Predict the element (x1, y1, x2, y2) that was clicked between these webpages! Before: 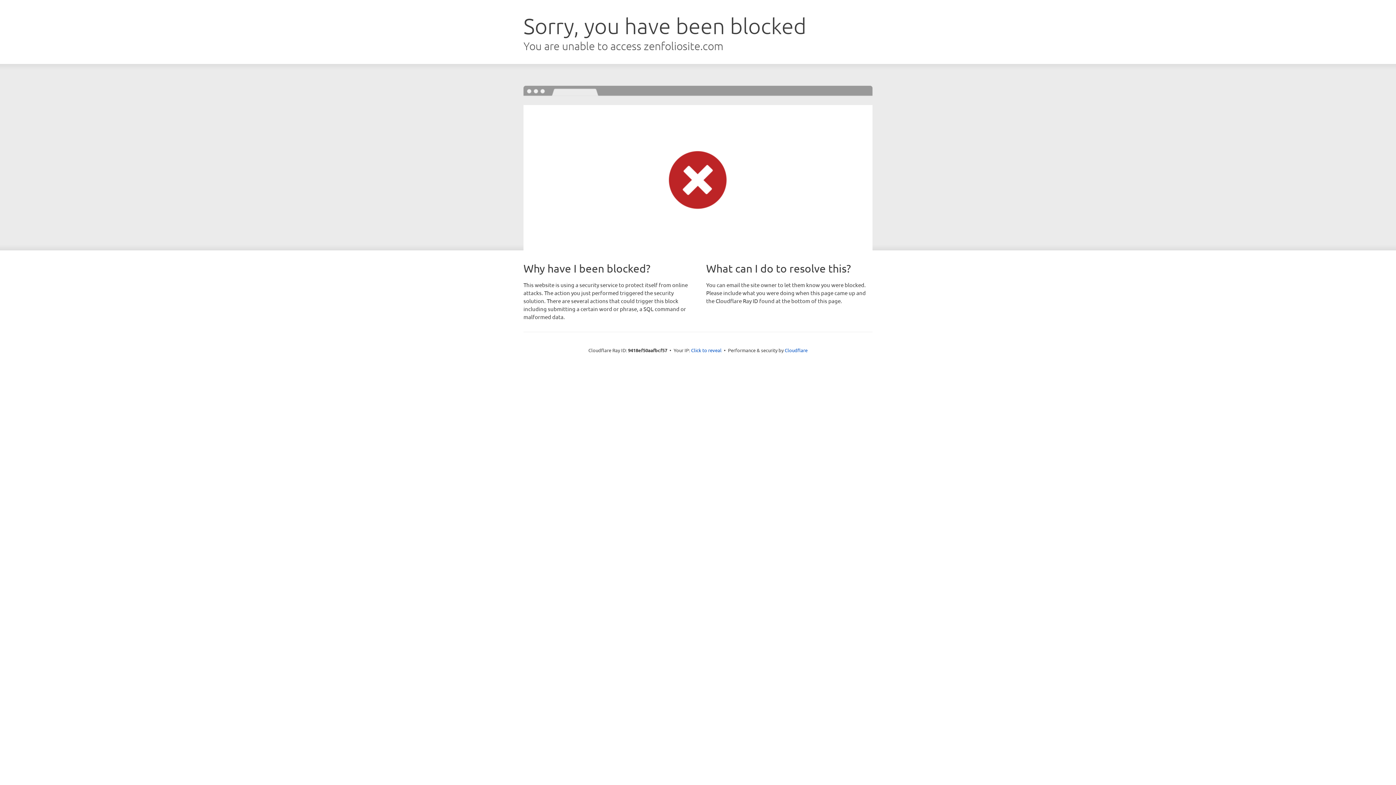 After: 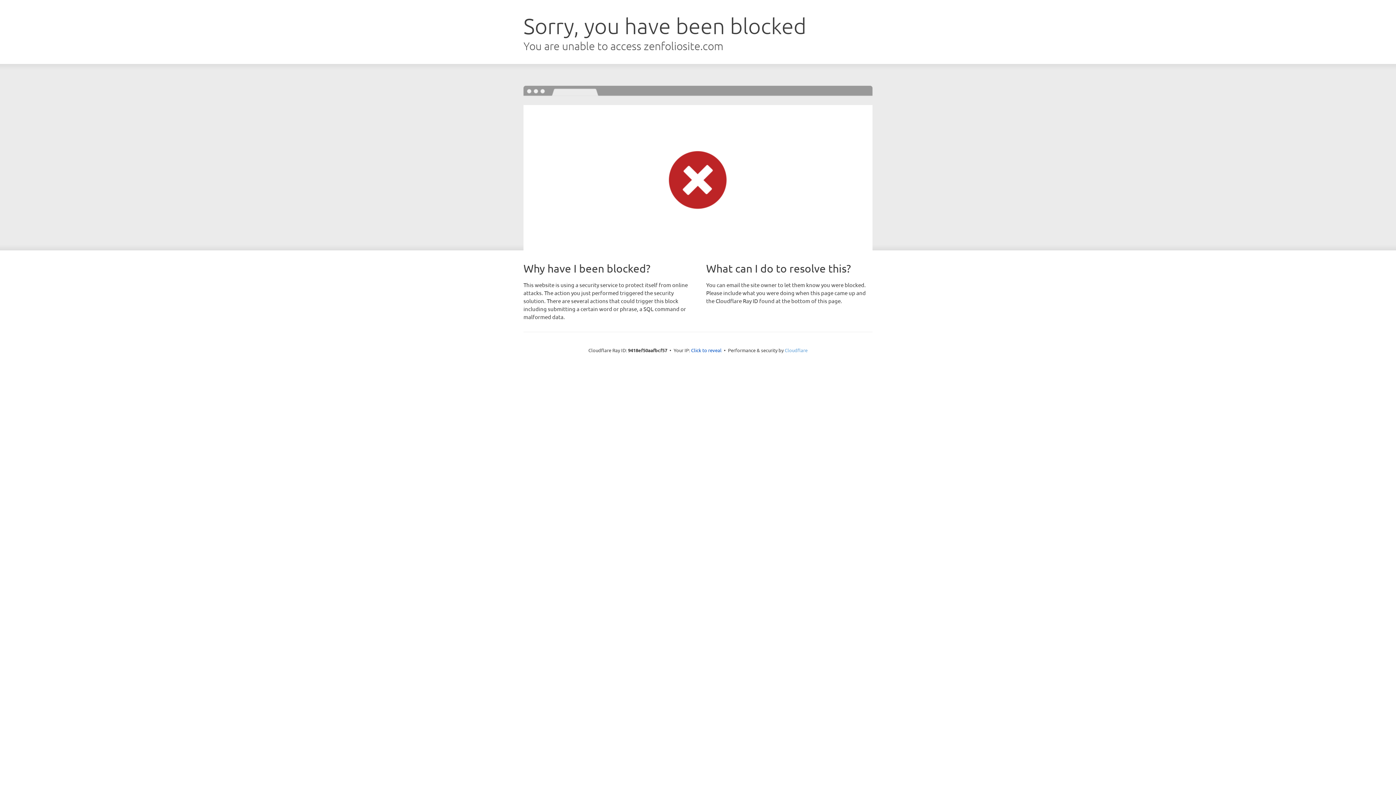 Action: label: Cloudflare bbox: (784, 347, 807, 353)